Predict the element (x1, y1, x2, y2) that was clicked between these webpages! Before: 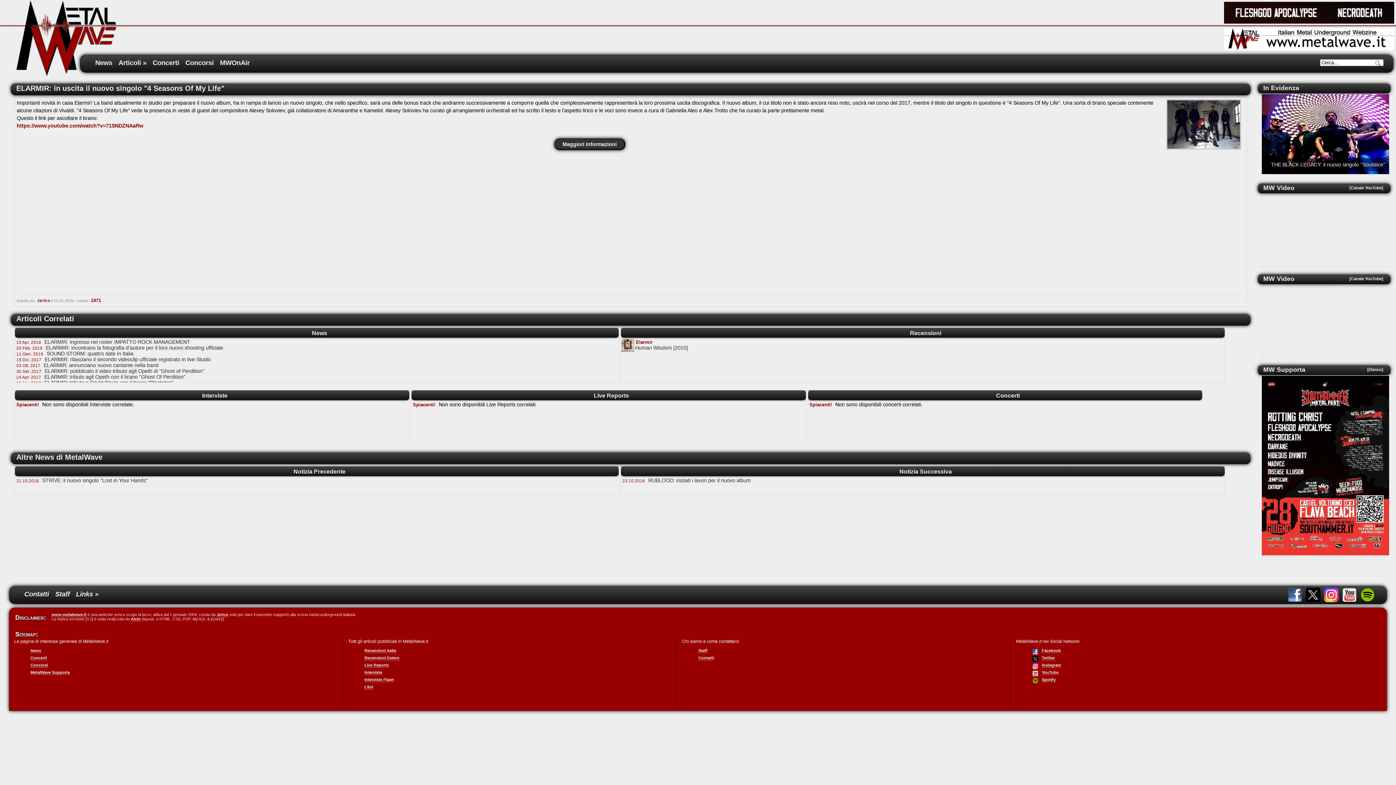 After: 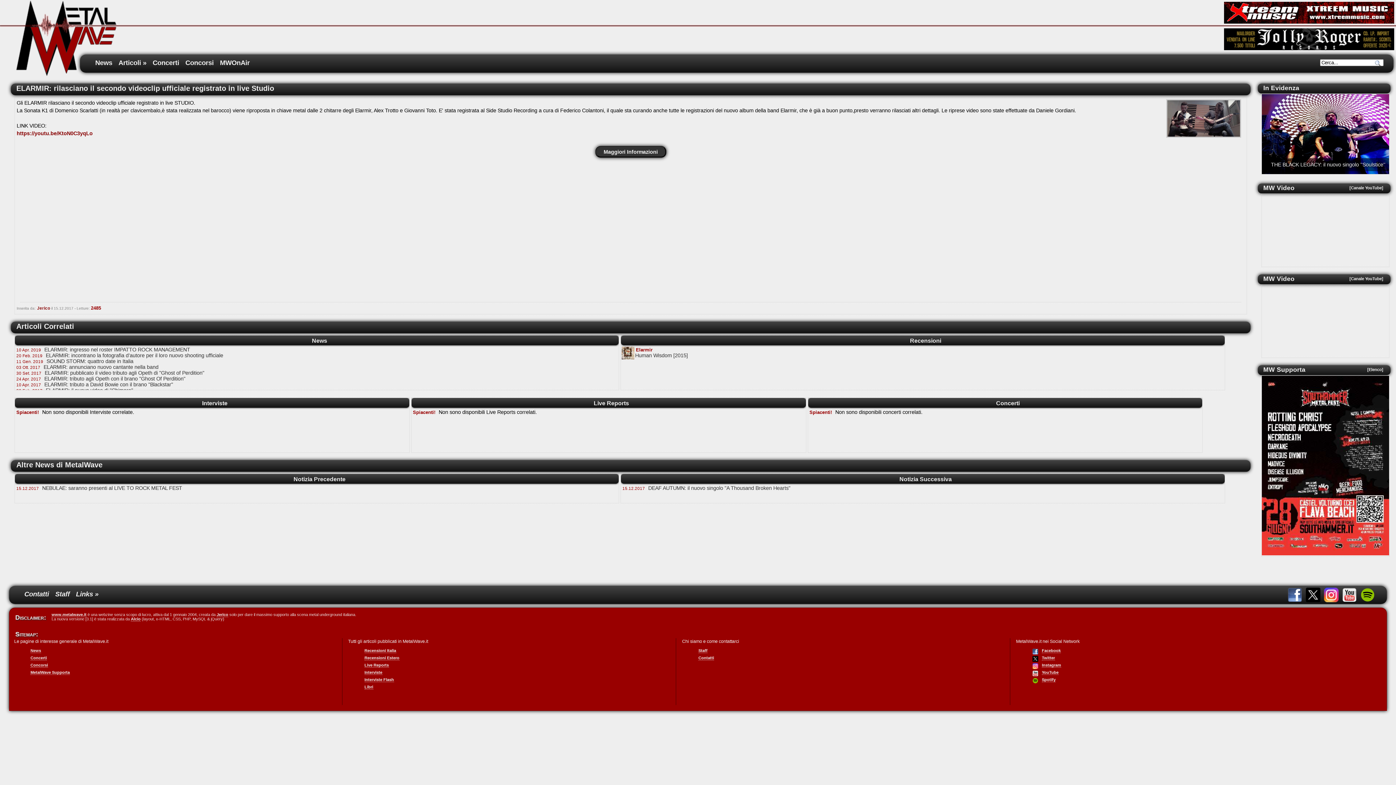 Action: label: 15 Dic. 2017 ELARMIR: rilasciano il secondo videoclip ufficiale registrato in live Studio» bbox: (15, 356, 228, 362)